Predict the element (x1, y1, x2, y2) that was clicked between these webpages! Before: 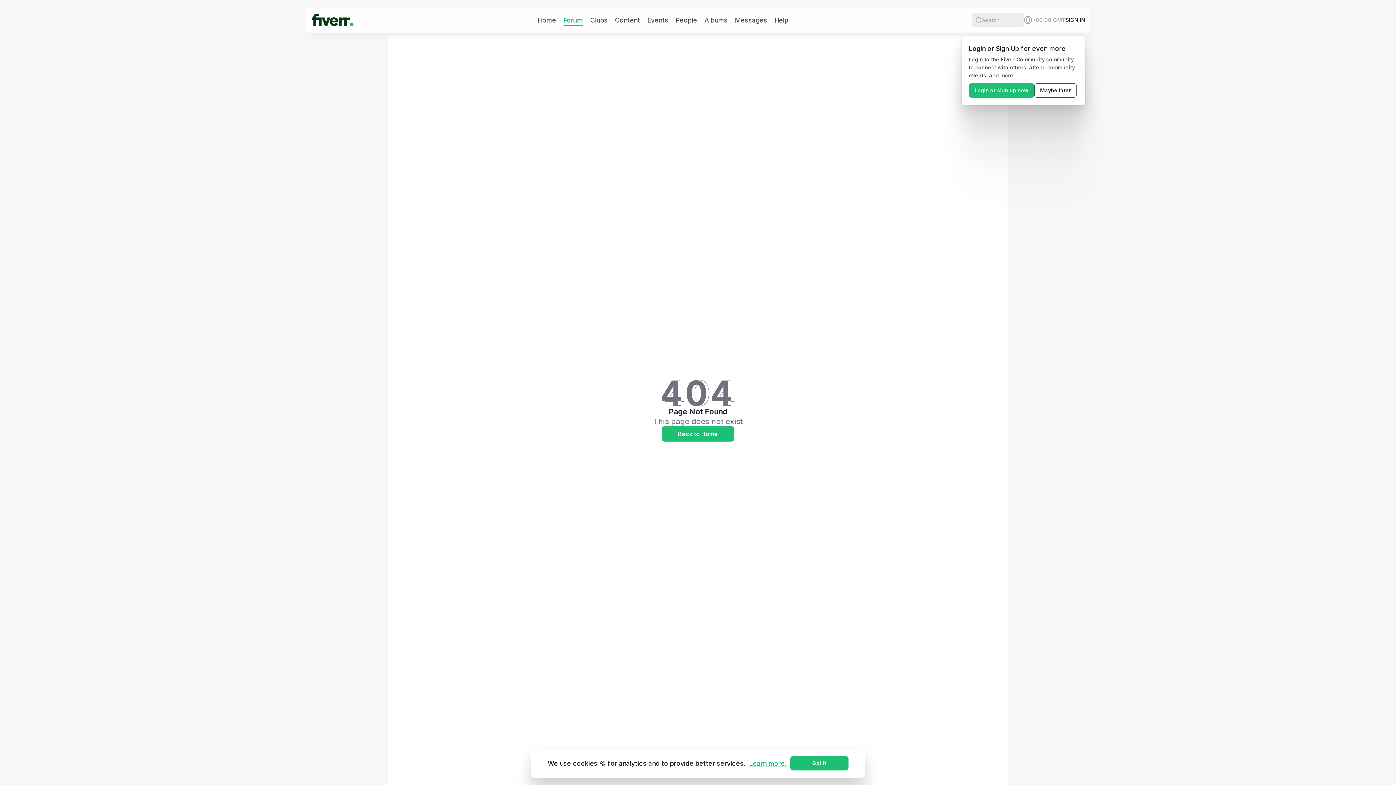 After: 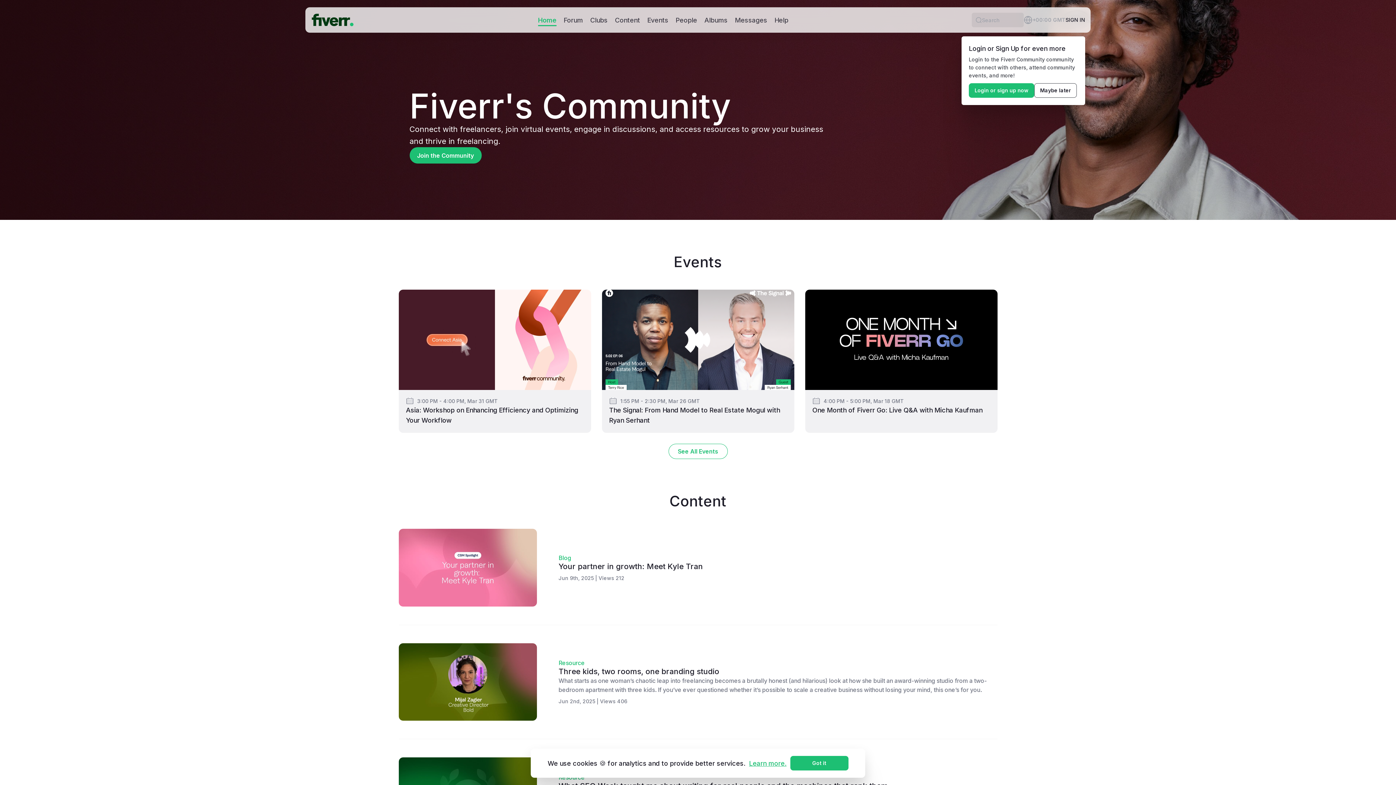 Action: bbox: (661, 426, 734, 441) label: Back to Home